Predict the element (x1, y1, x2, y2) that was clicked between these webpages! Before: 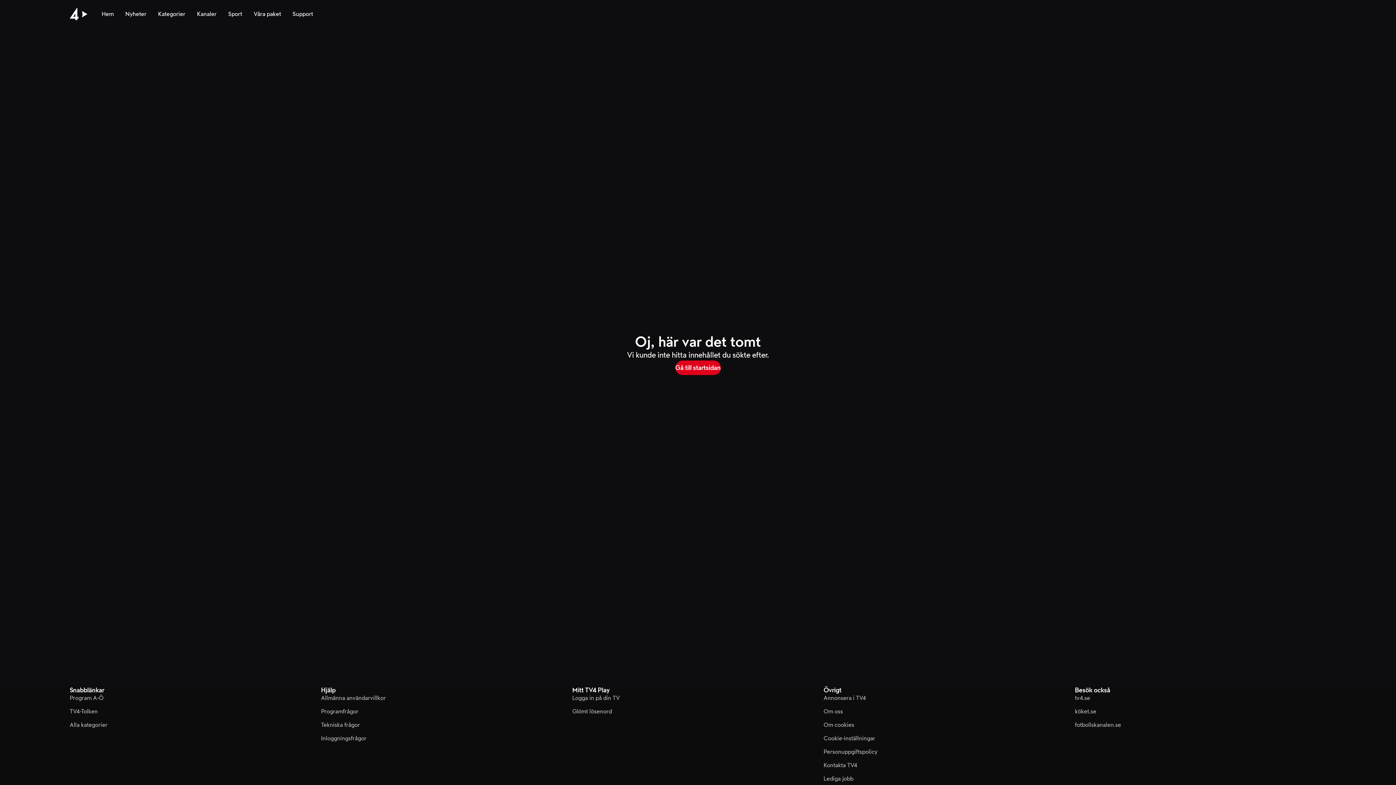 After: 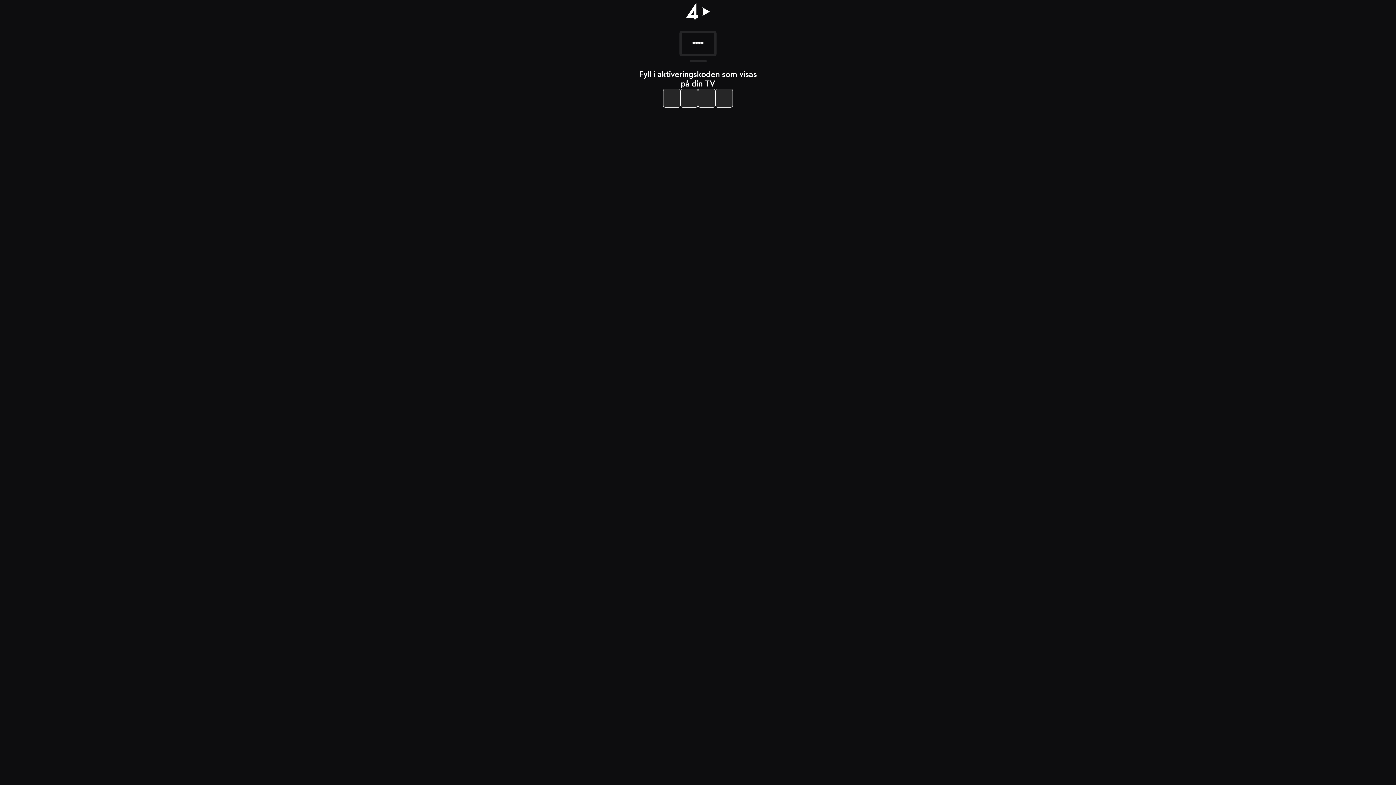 Action: label: Logga in på din TV bbox: (572, 694, 620, 702)